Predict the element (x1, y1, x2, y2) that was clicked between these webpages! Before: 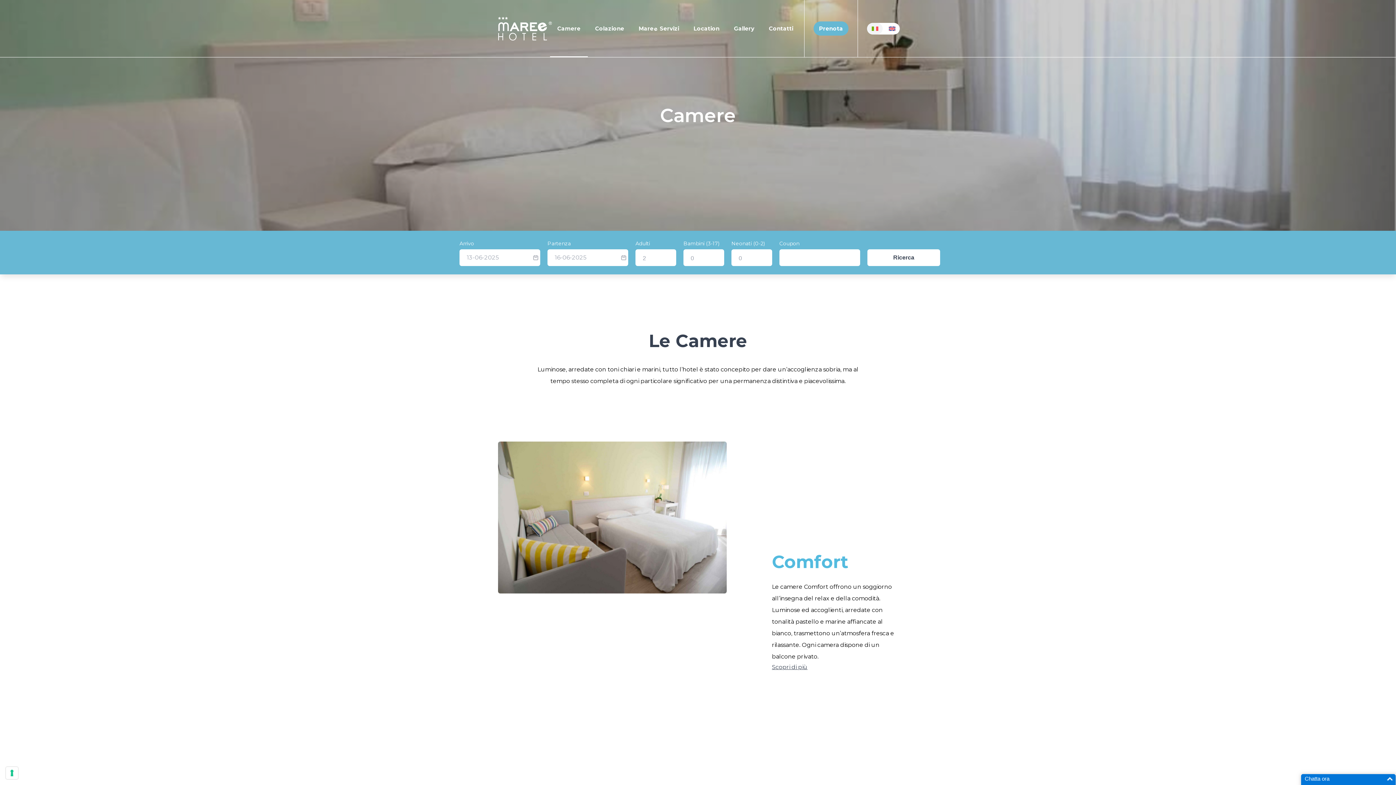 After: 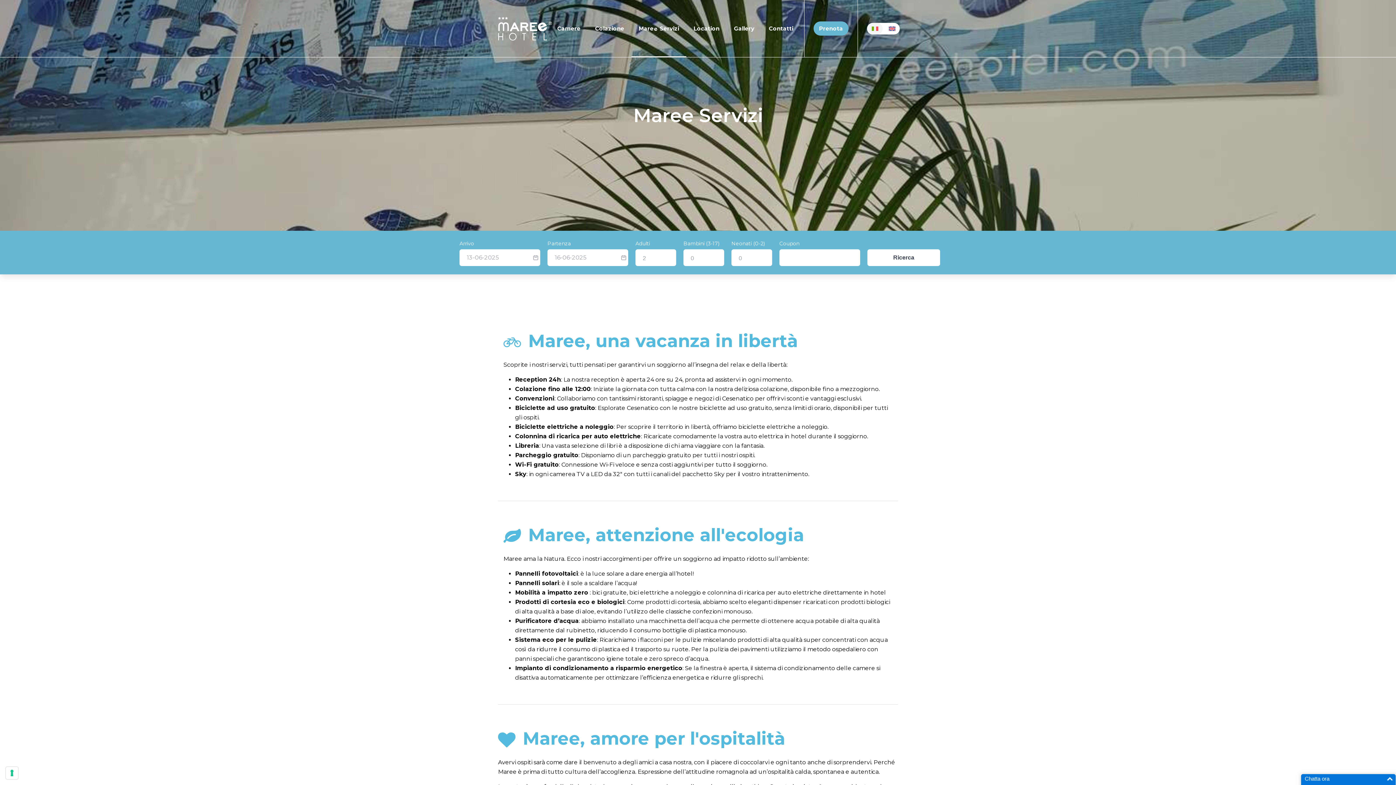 Action: label: Maree Servizi bbox: (631, 0, 686, 57)